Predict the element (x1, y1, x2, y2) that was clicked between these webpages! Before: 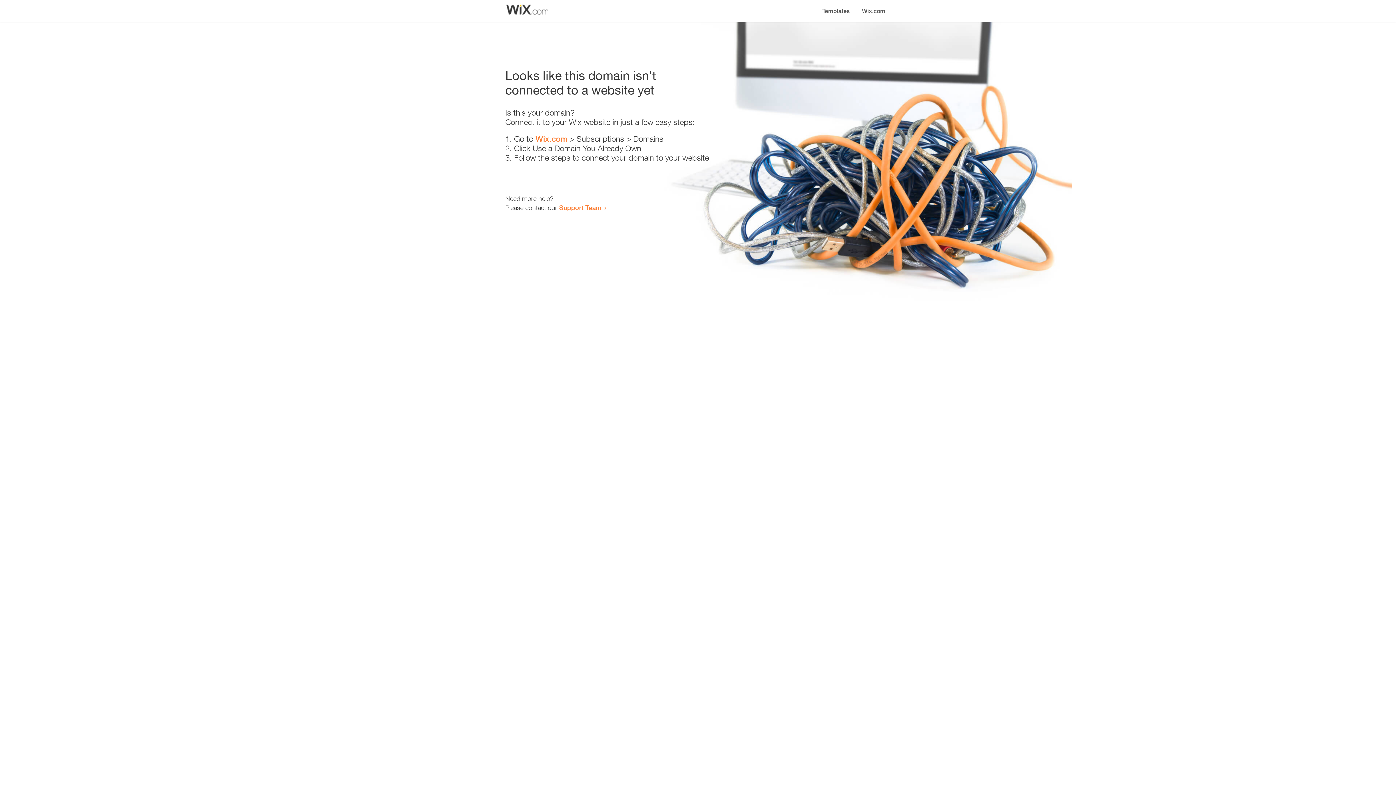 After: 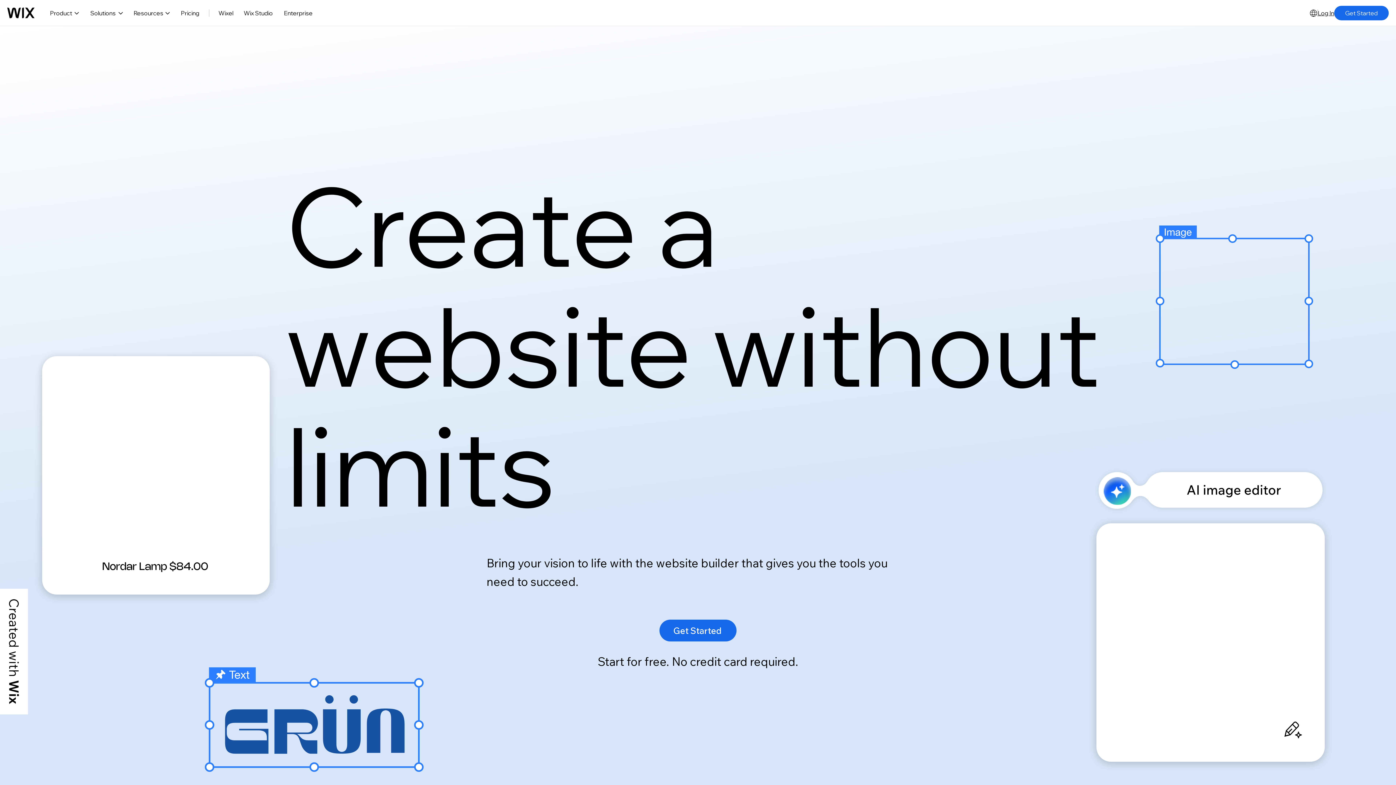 Action: bbox: (535, 134, 567, 143) label: Wix.com